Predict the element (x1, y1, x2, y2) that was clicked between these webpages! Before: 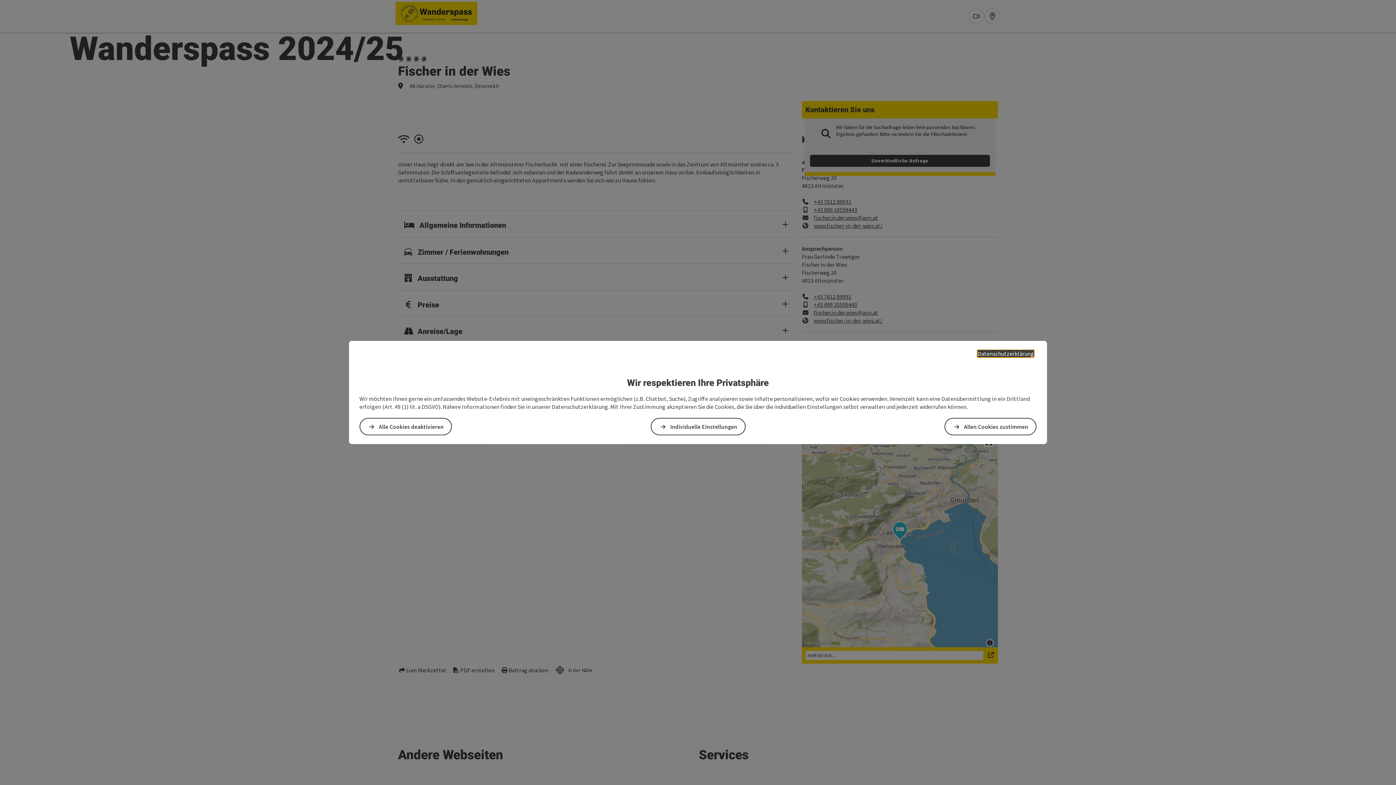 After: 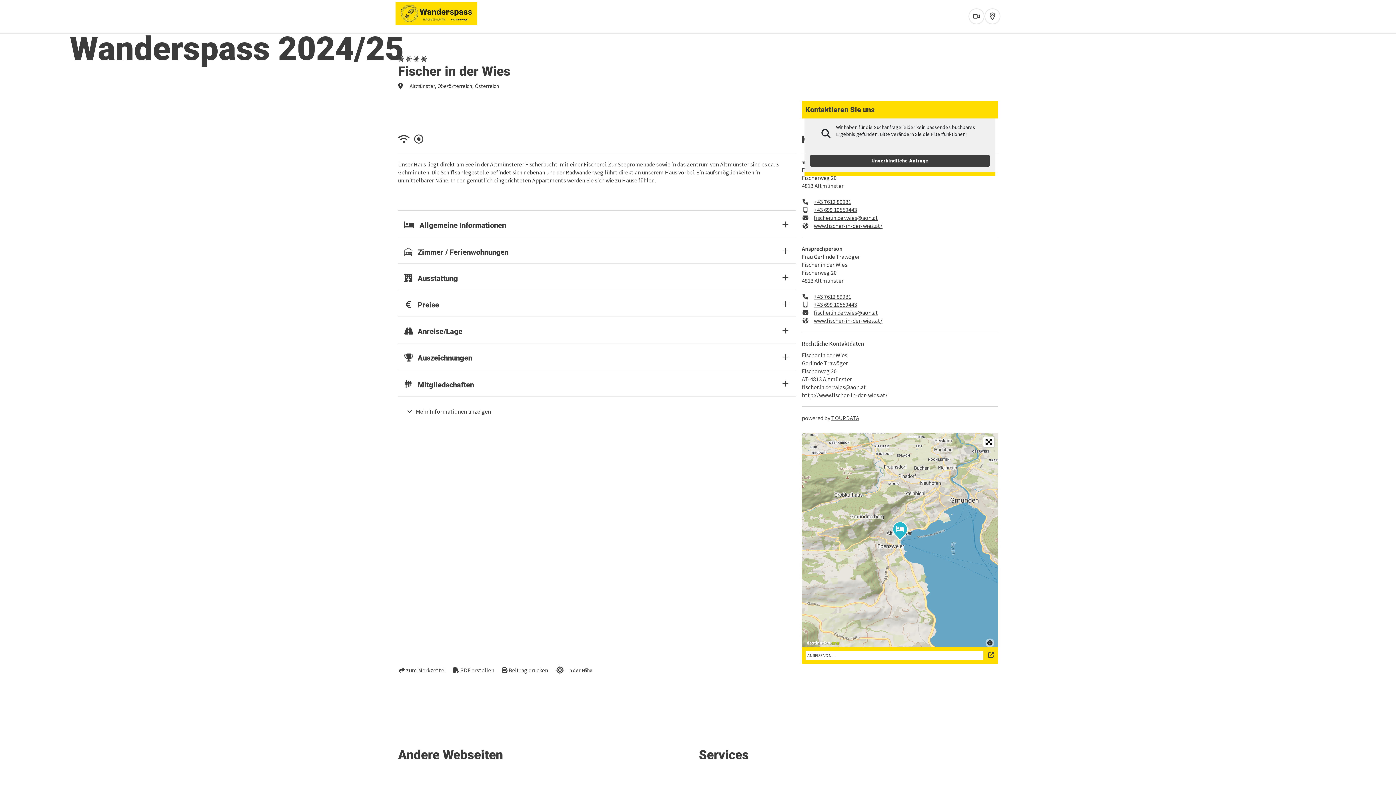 Action: label: Allen Cookies zustimmen bbox: (944, 418, 1036, 435)